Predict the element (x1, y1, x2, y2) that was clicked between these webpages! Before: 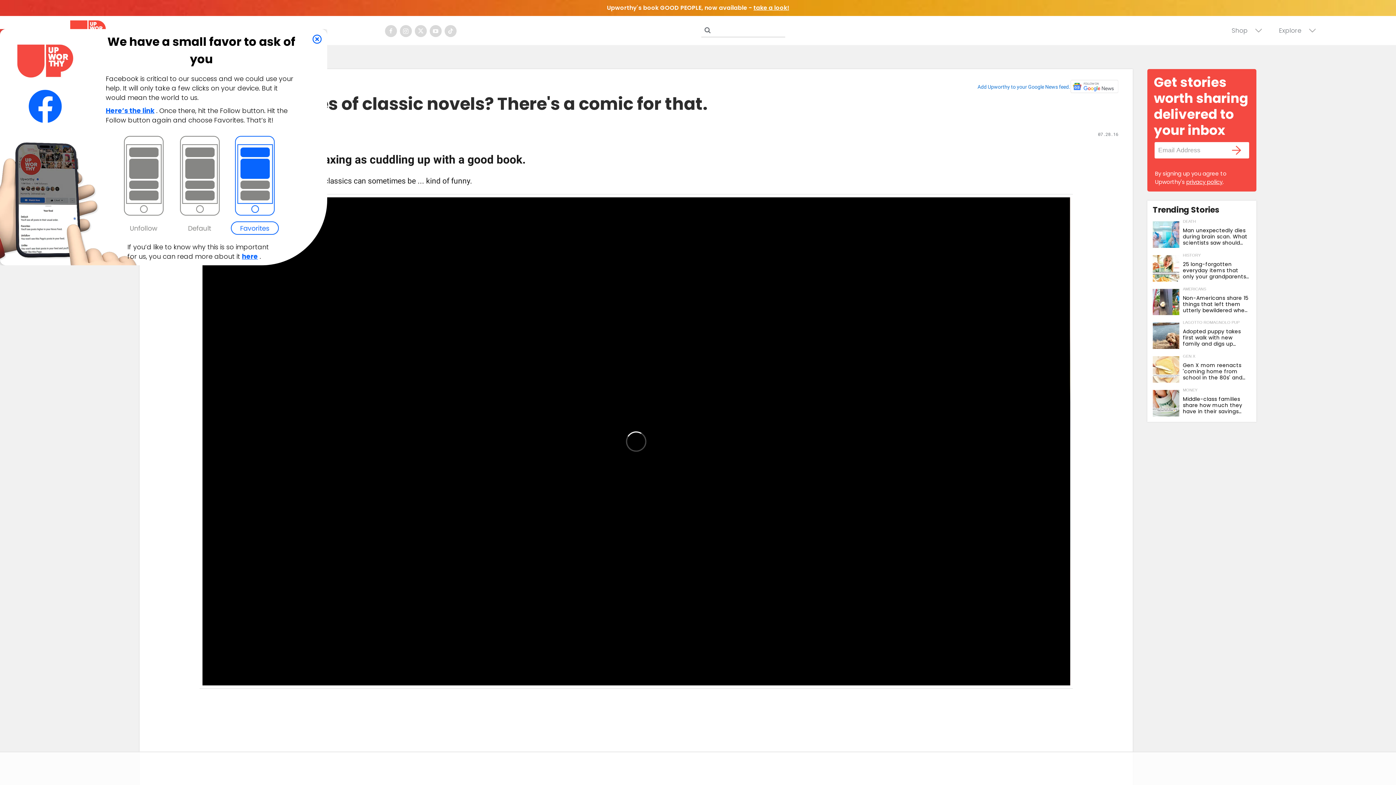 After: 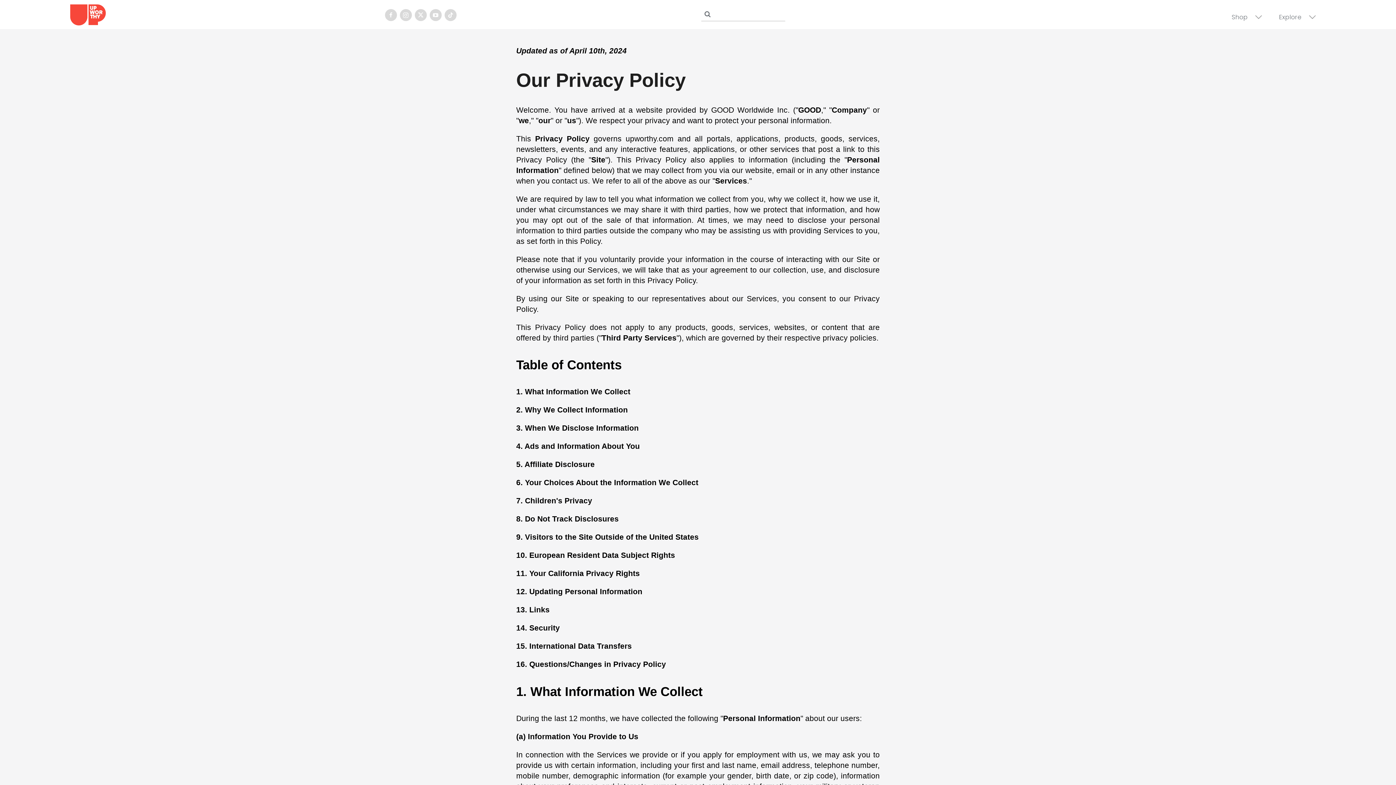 Action: label: privacy policy bbox: (1155, 175, 1187, 181)